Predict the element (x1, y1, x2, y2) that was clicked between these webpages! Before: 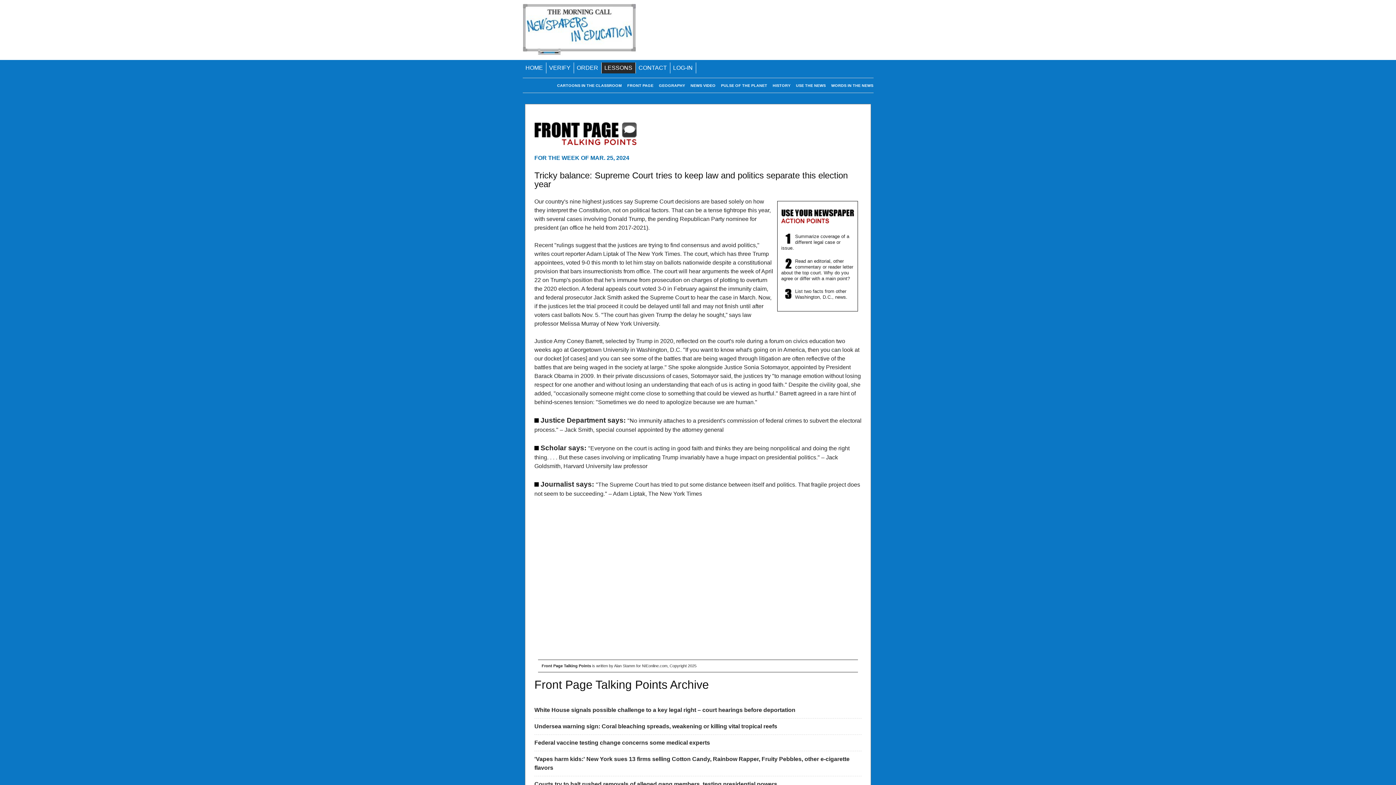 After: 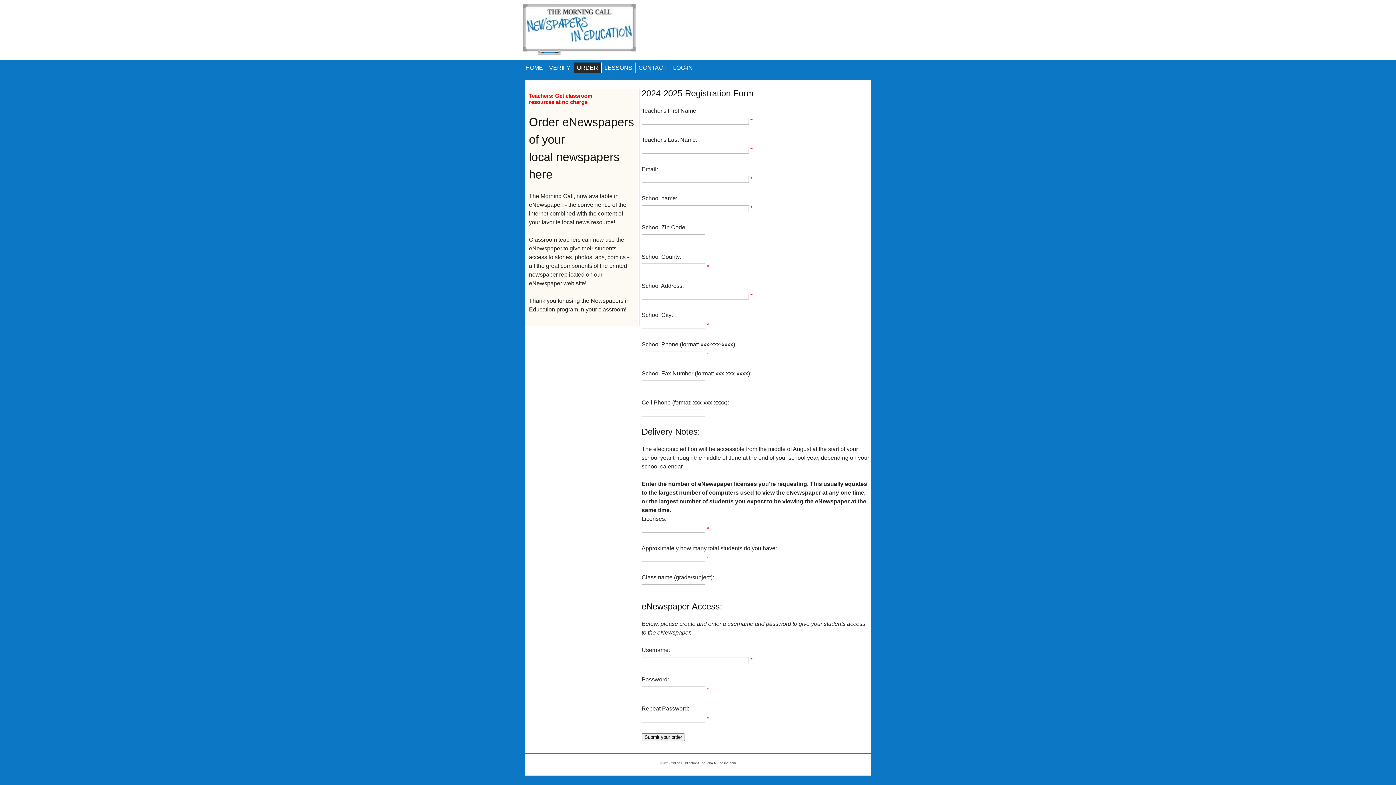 Action: bbox: (574, 62, 601, 73) label: ORDER